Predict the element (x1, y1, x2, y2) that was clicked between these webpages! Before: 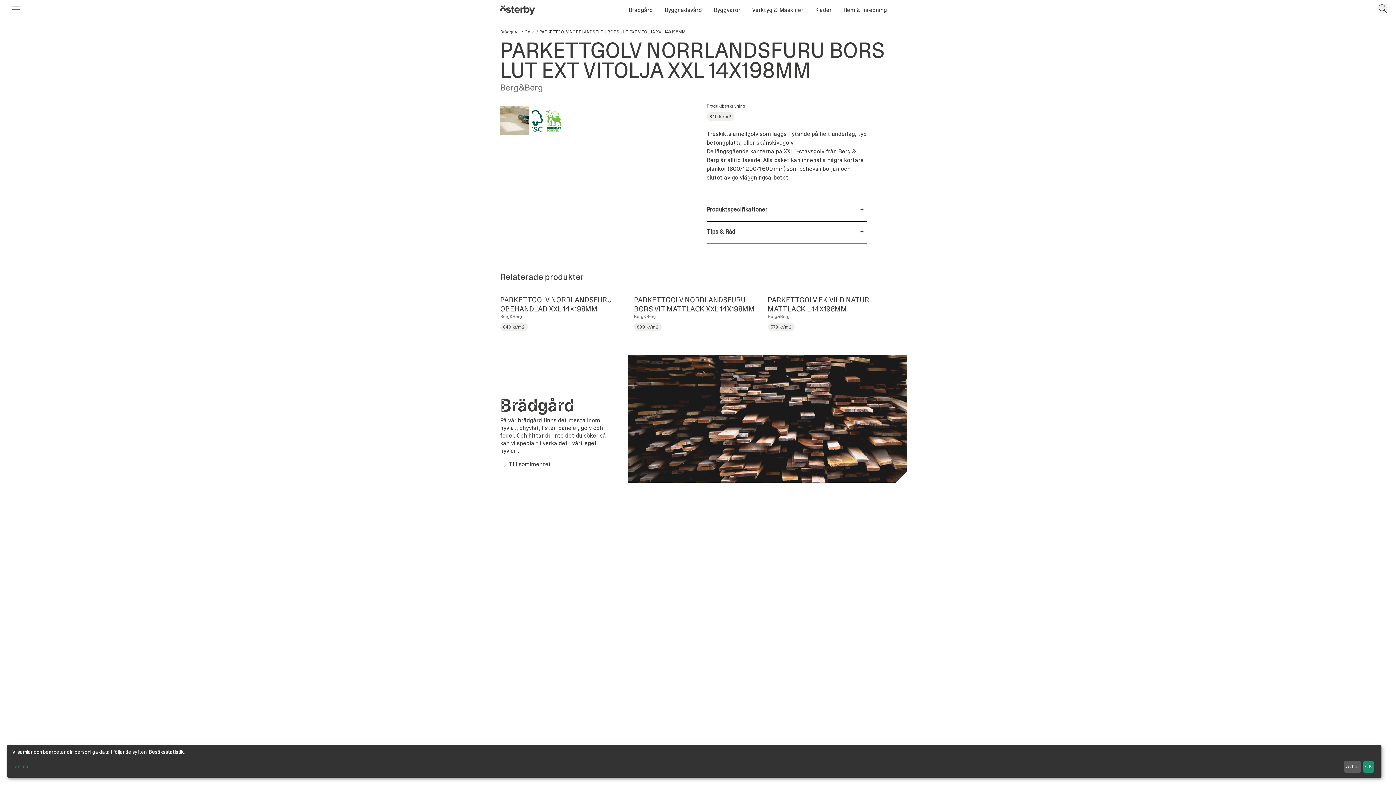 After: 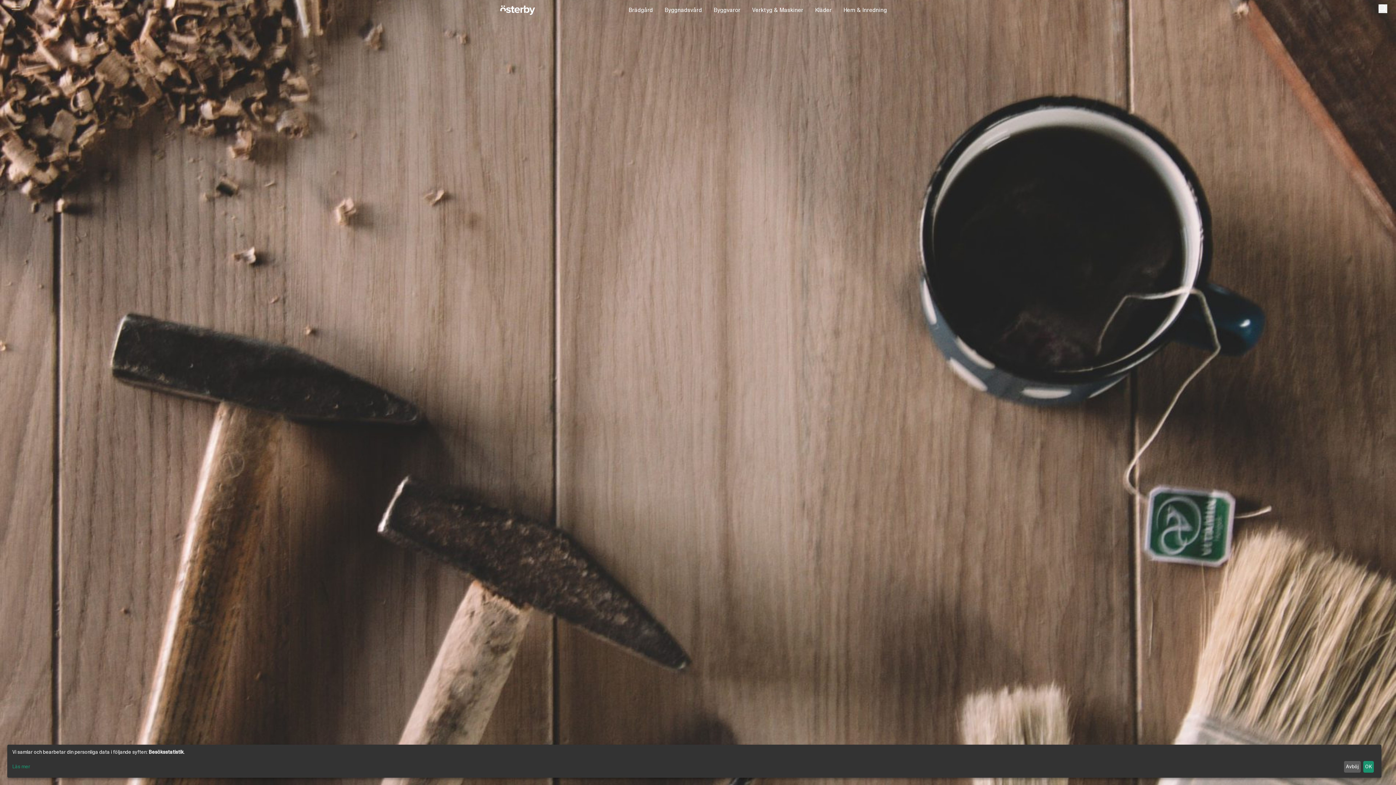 Action: bbox: (500, 5, 535, 15)